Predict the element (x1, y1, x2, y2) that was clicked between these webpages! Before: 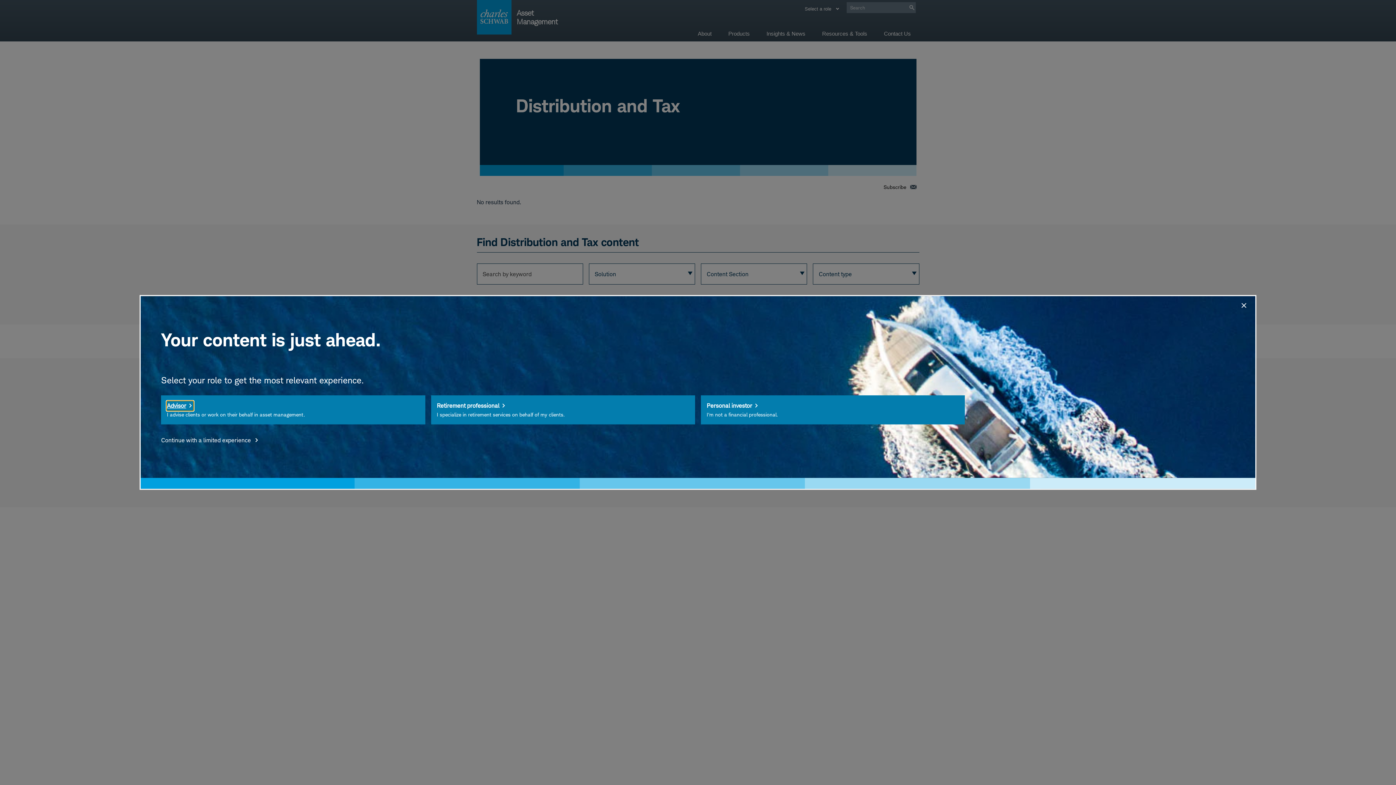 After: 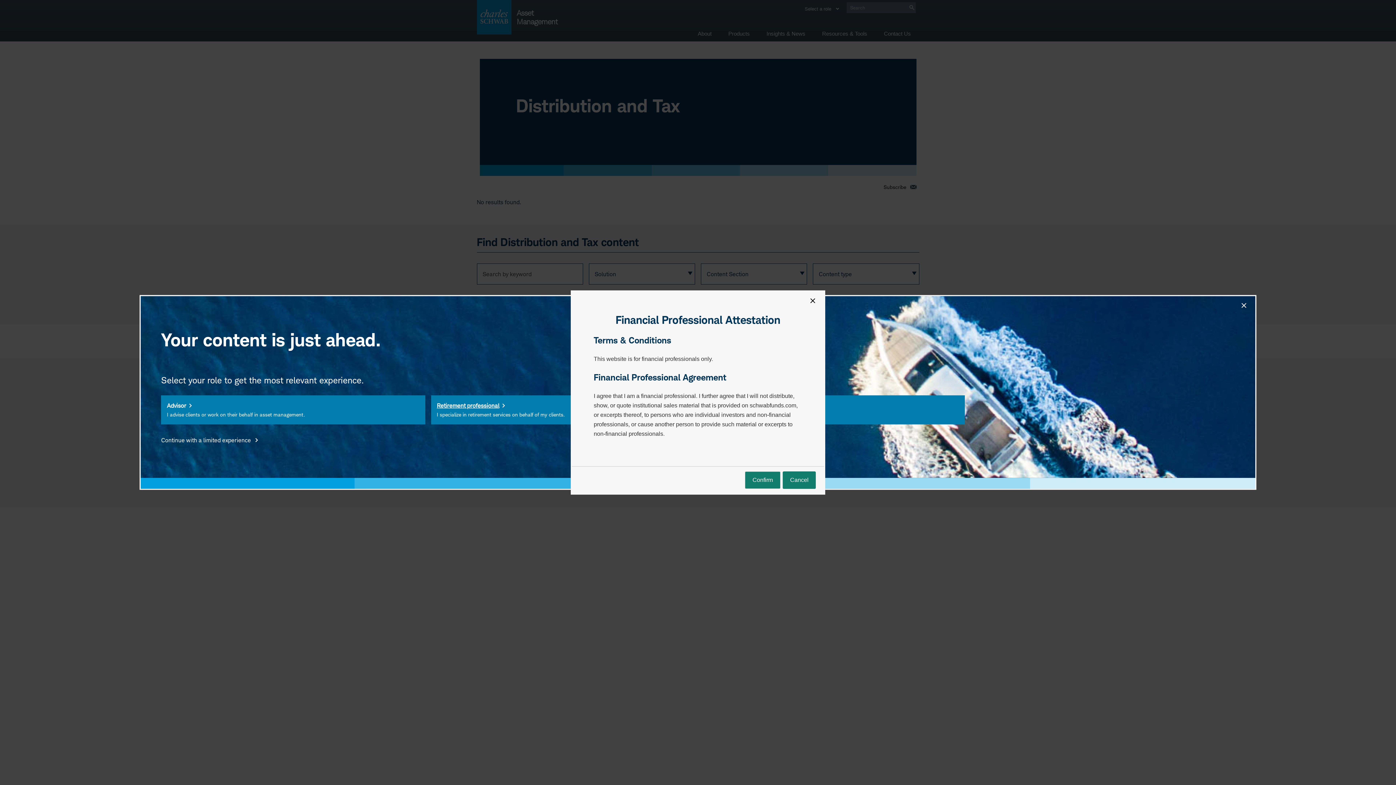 Action: bbox: (436, 401, 506, 410) label: Retirement professional